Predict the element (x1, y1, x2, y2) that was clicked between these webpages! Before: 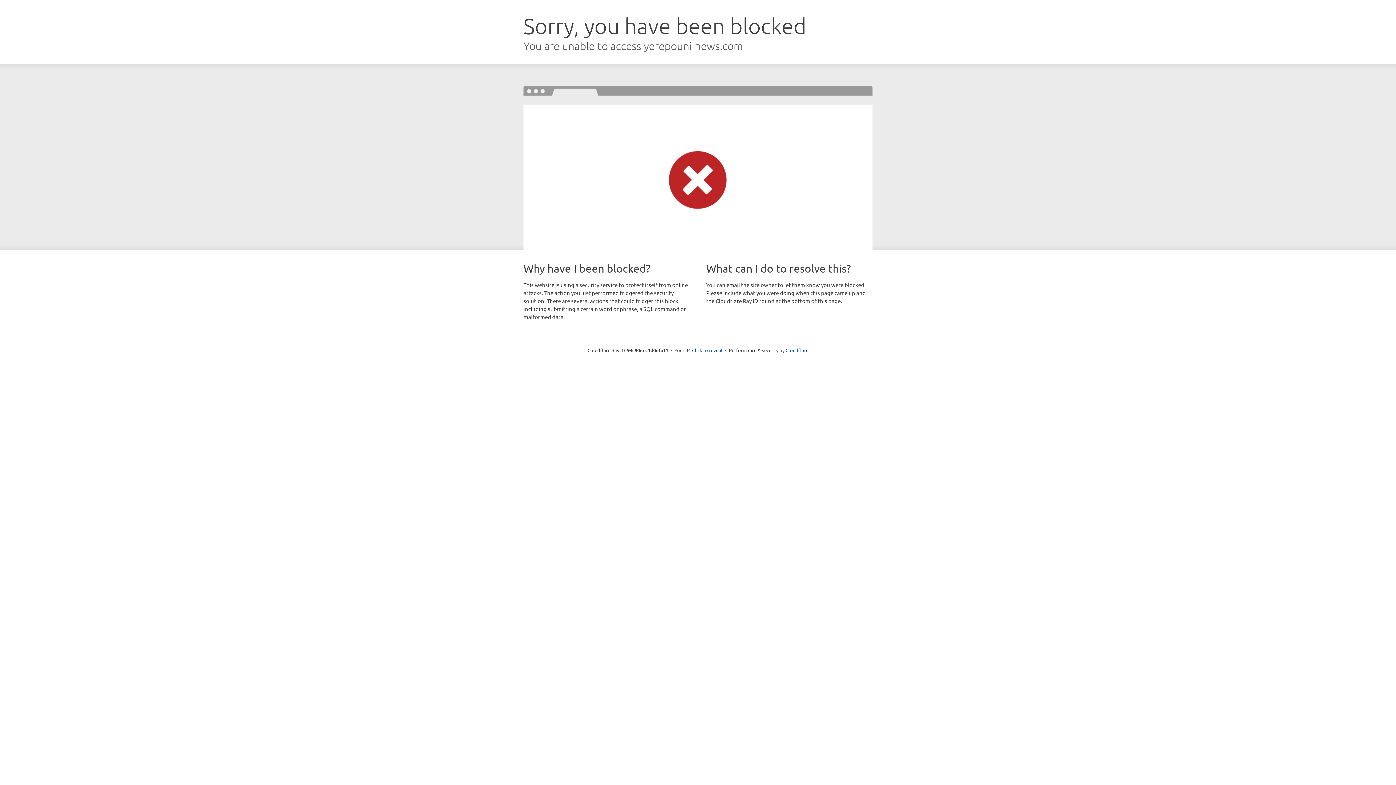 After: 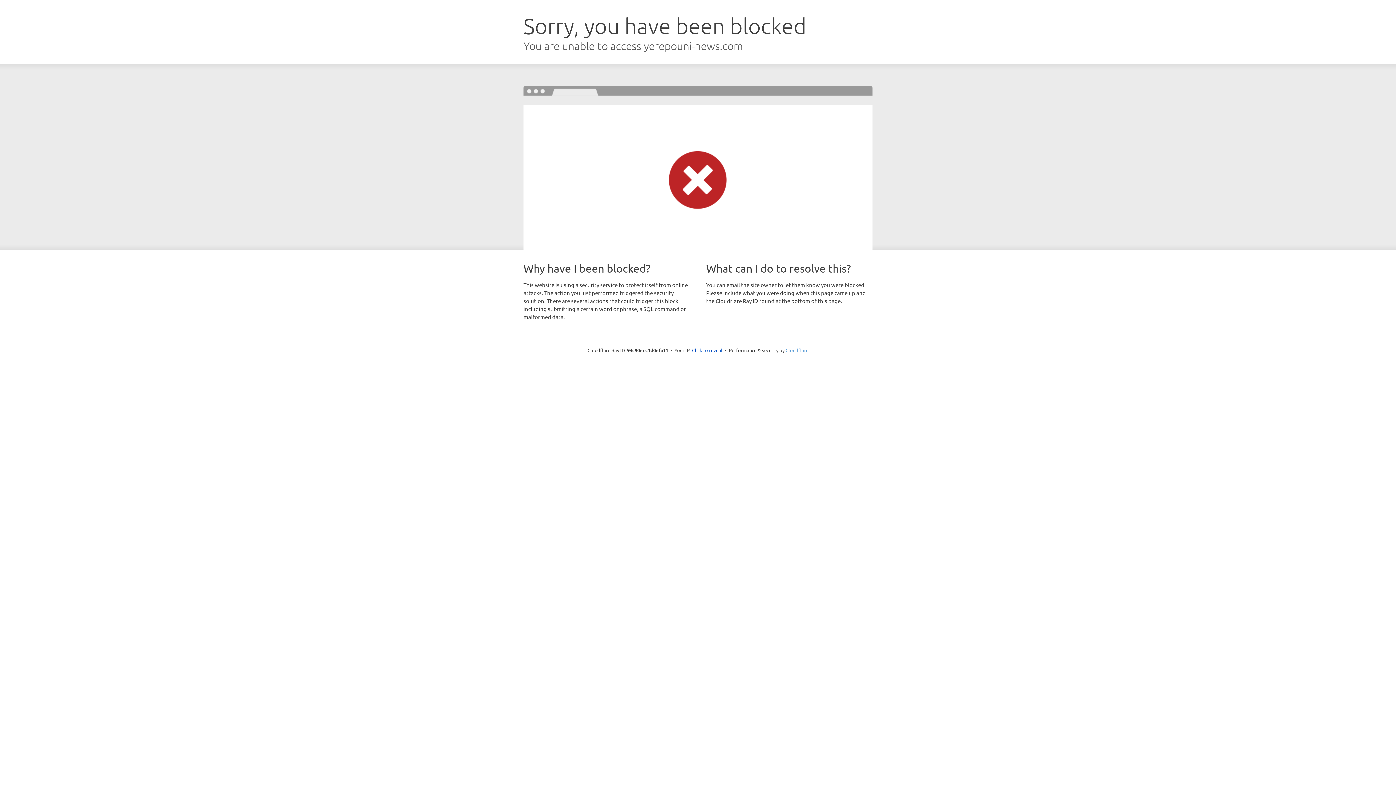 Action: bbox: (785, 347, 808, 353) label: Cloudflare